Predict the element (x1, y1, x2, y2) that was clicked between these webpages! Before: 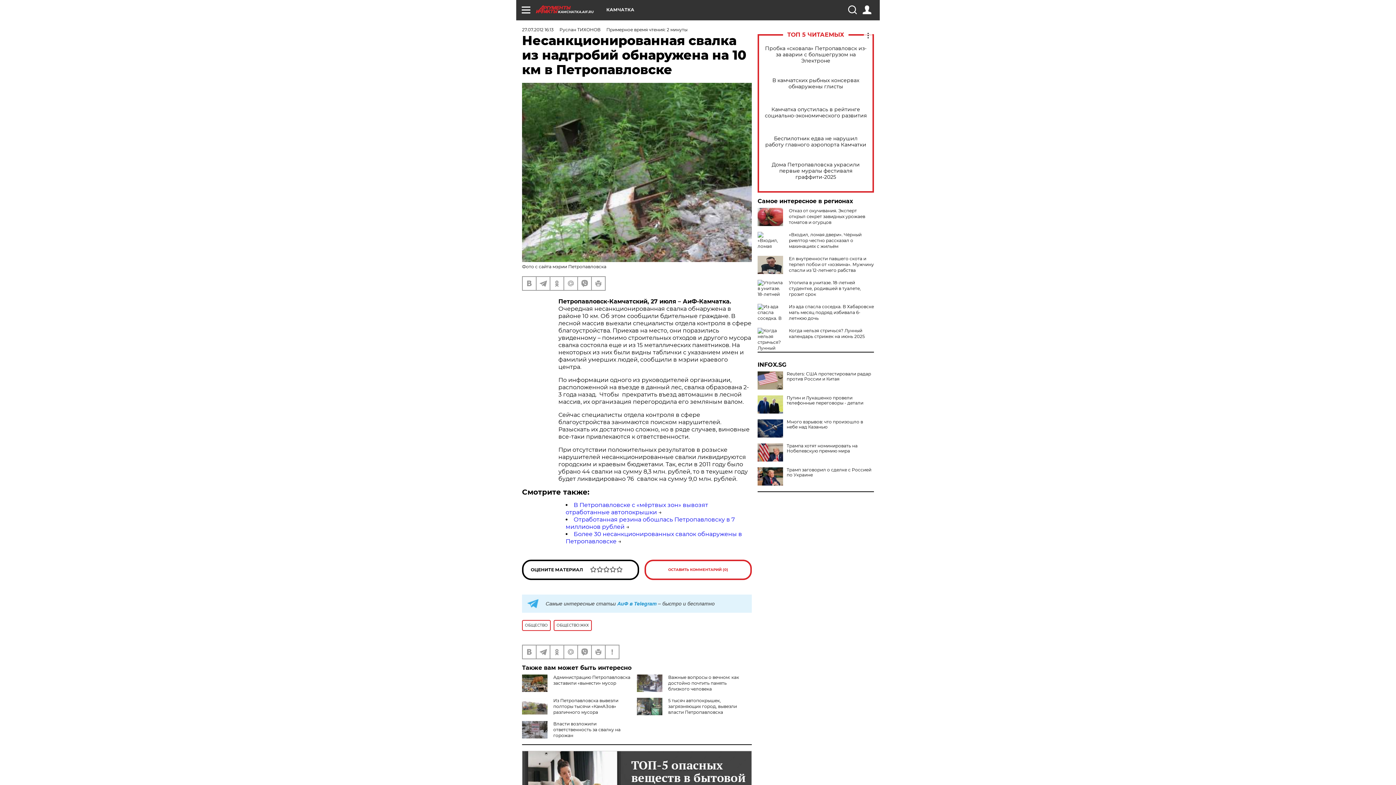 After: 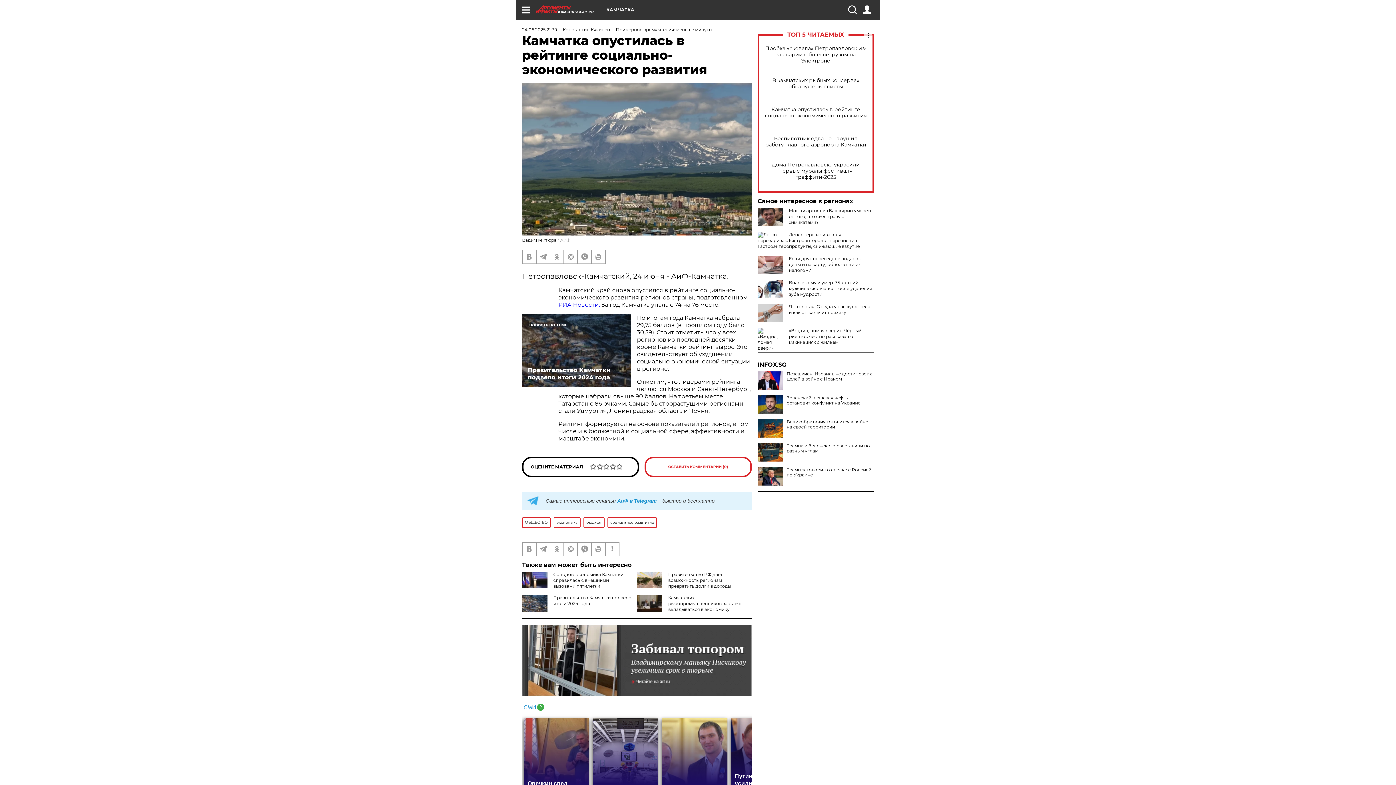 Action: bbox: (765, 106, 866, 118) label: Камчатка опустилась в рейтинге социально-экономического развития